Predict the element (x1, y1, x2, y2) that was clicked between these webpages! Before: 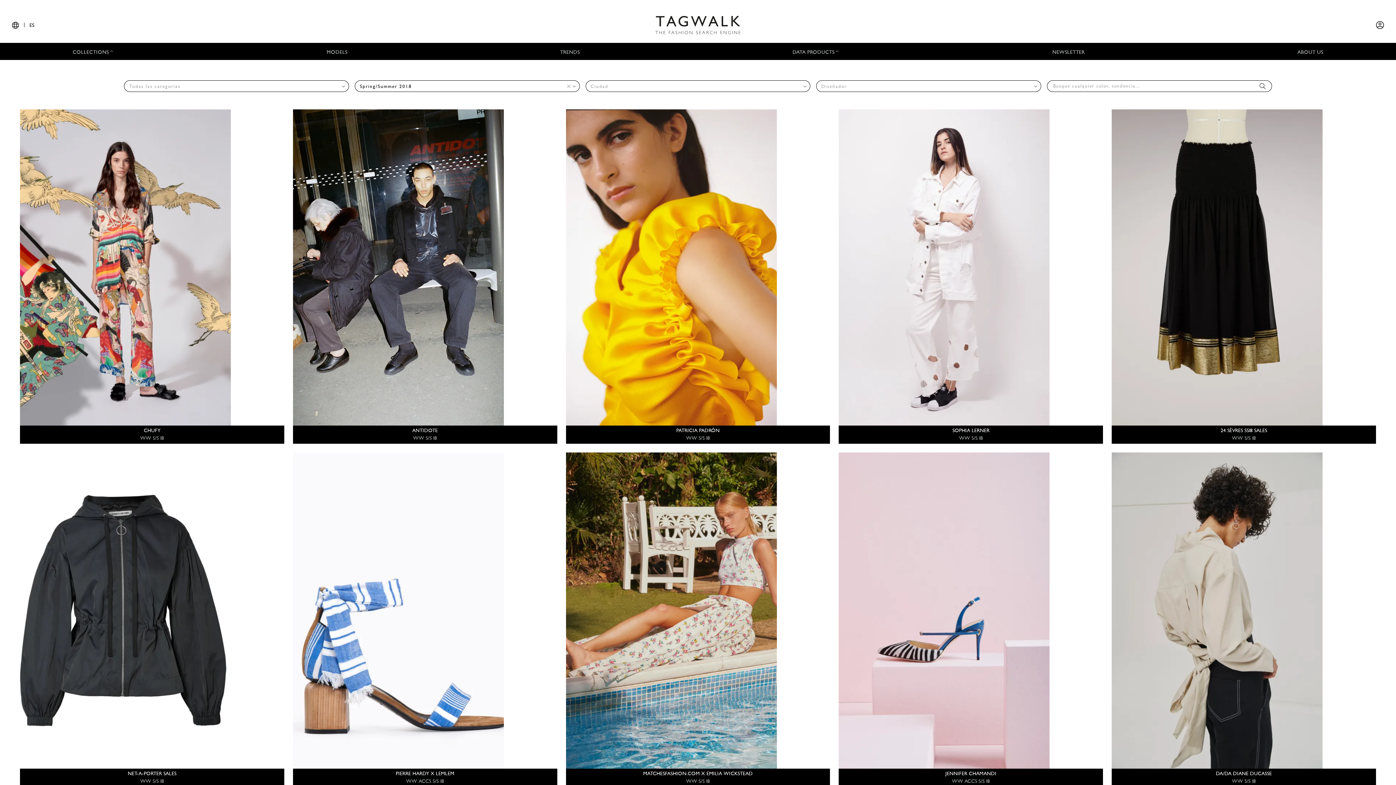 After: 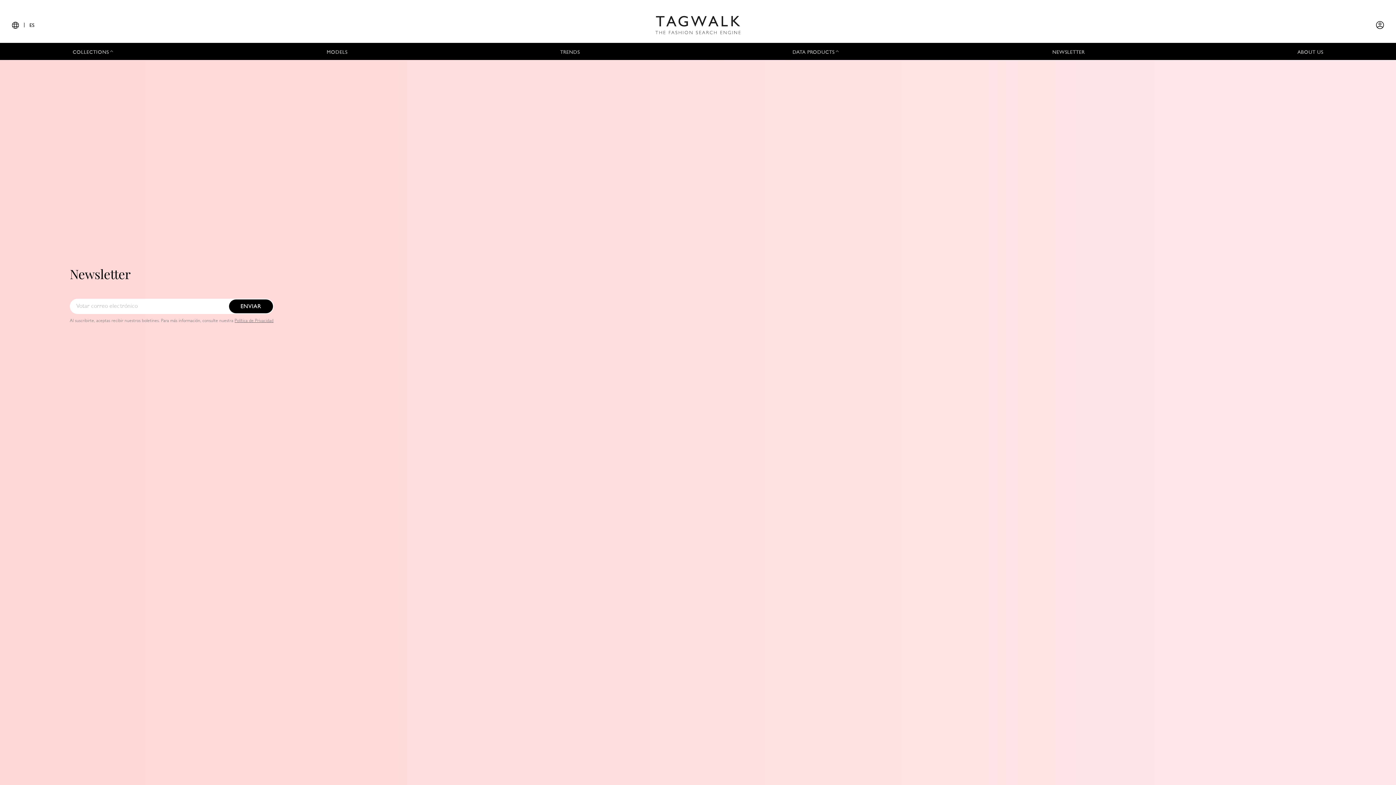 Action: label: NEWSLETTER bbox: (1052, 48, 1085, 56)